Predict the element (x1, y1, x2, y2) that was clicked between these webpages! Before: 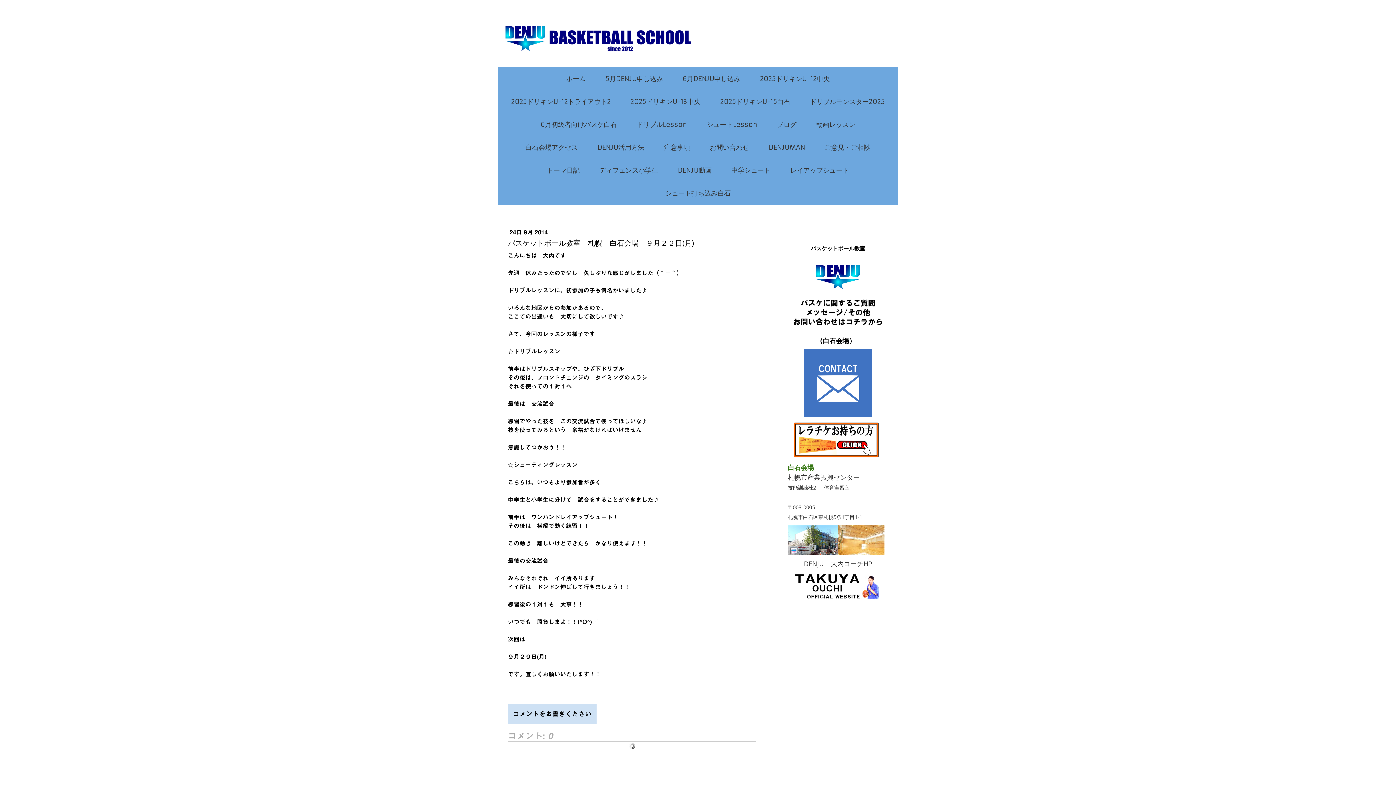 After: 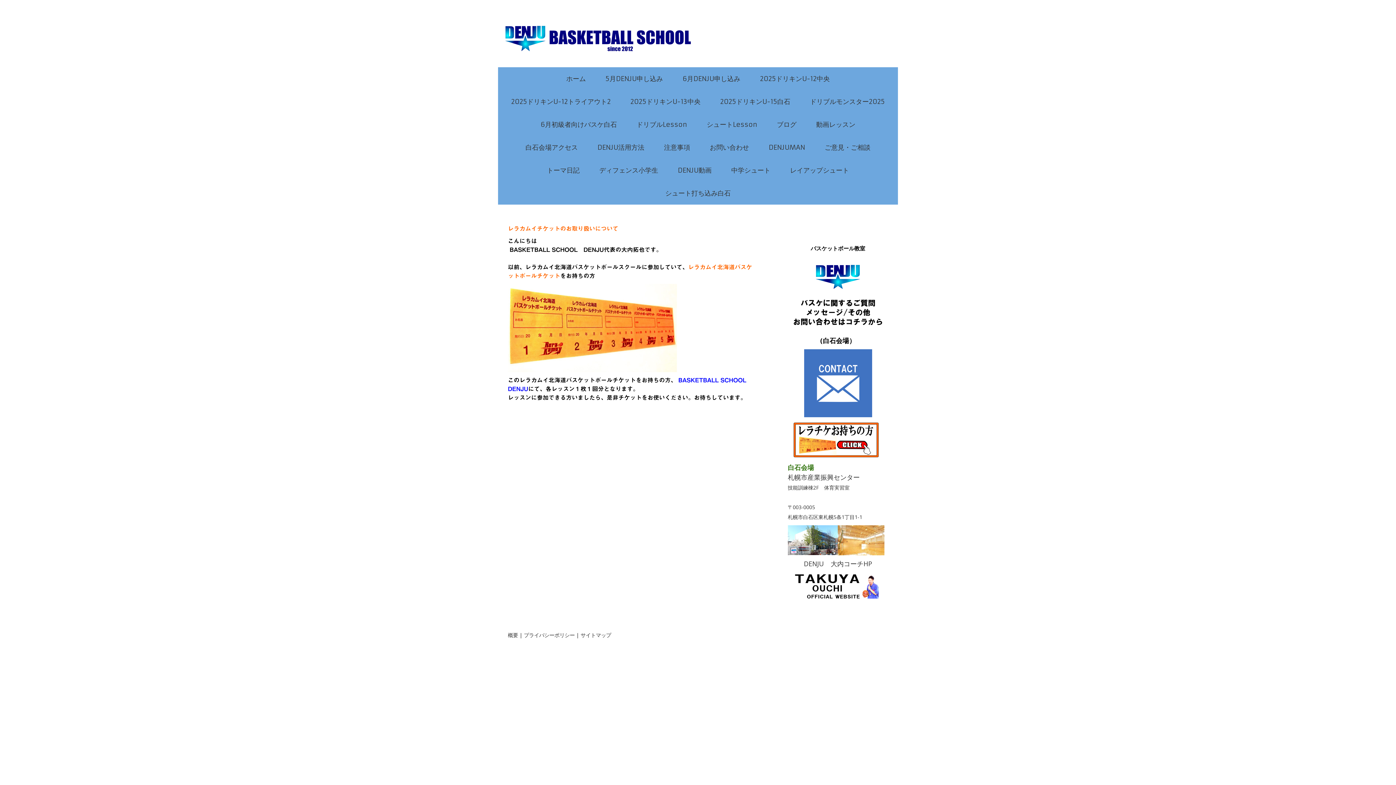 Action: bbox: (788, 421, 884, 430)